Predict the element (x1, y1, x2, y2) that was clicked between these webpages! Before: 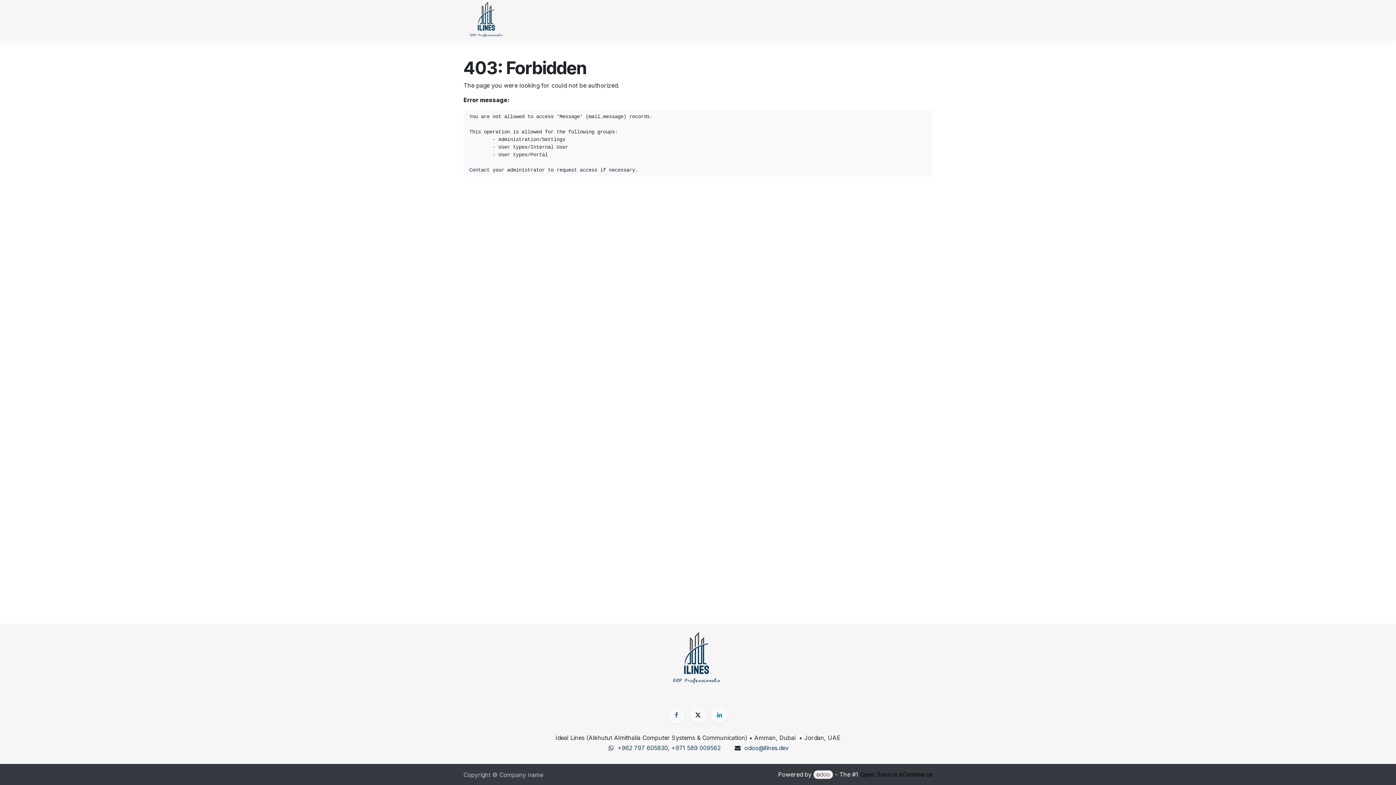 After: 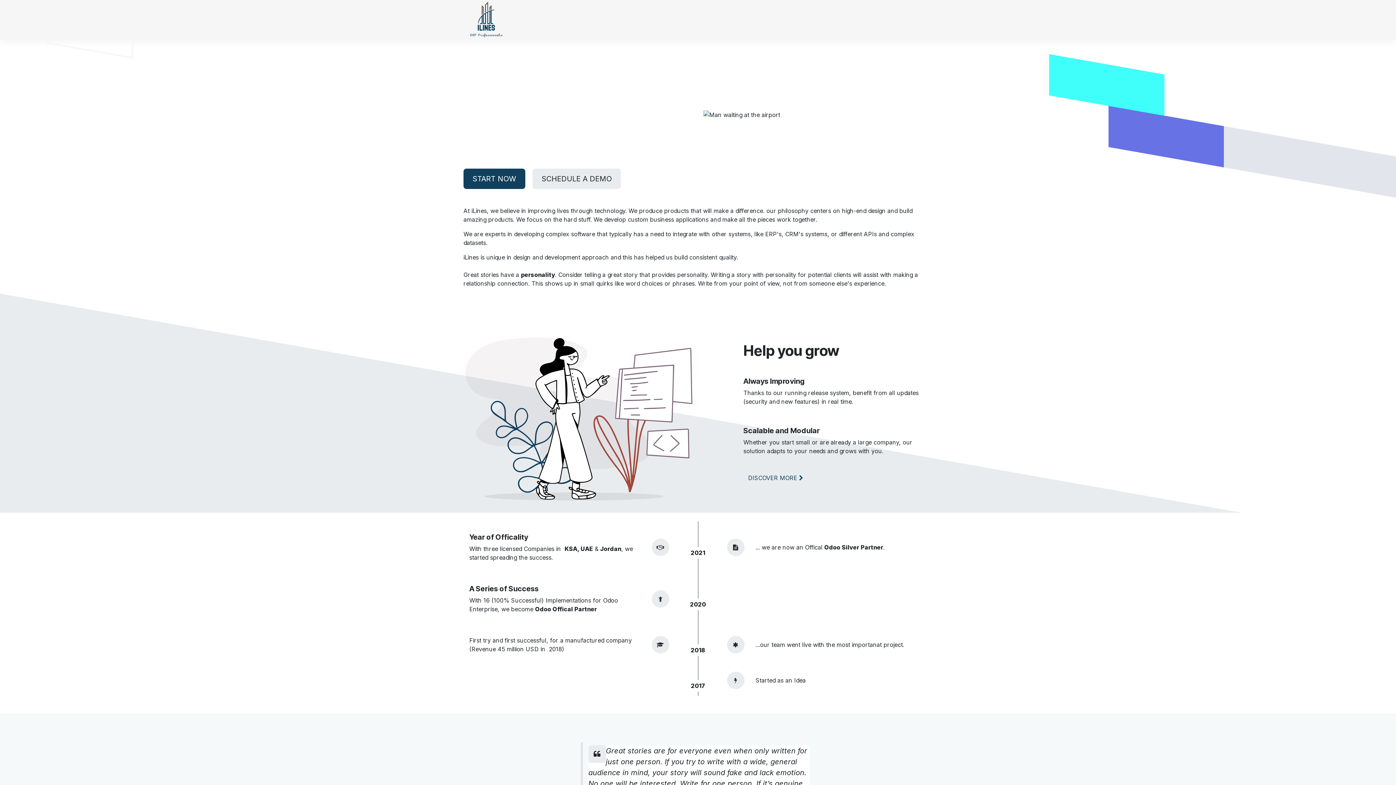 Action: label: Home bbox: (541, 12, 563, 26)